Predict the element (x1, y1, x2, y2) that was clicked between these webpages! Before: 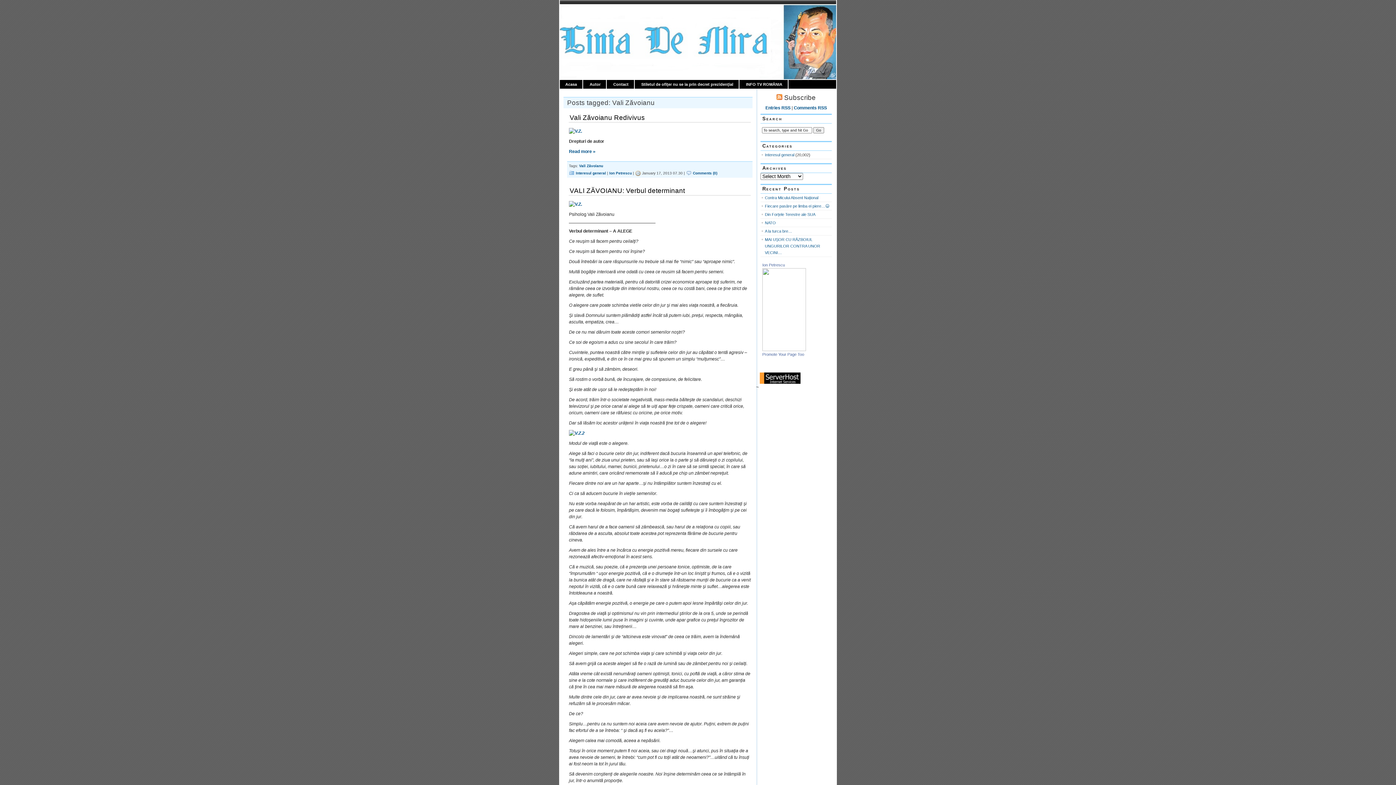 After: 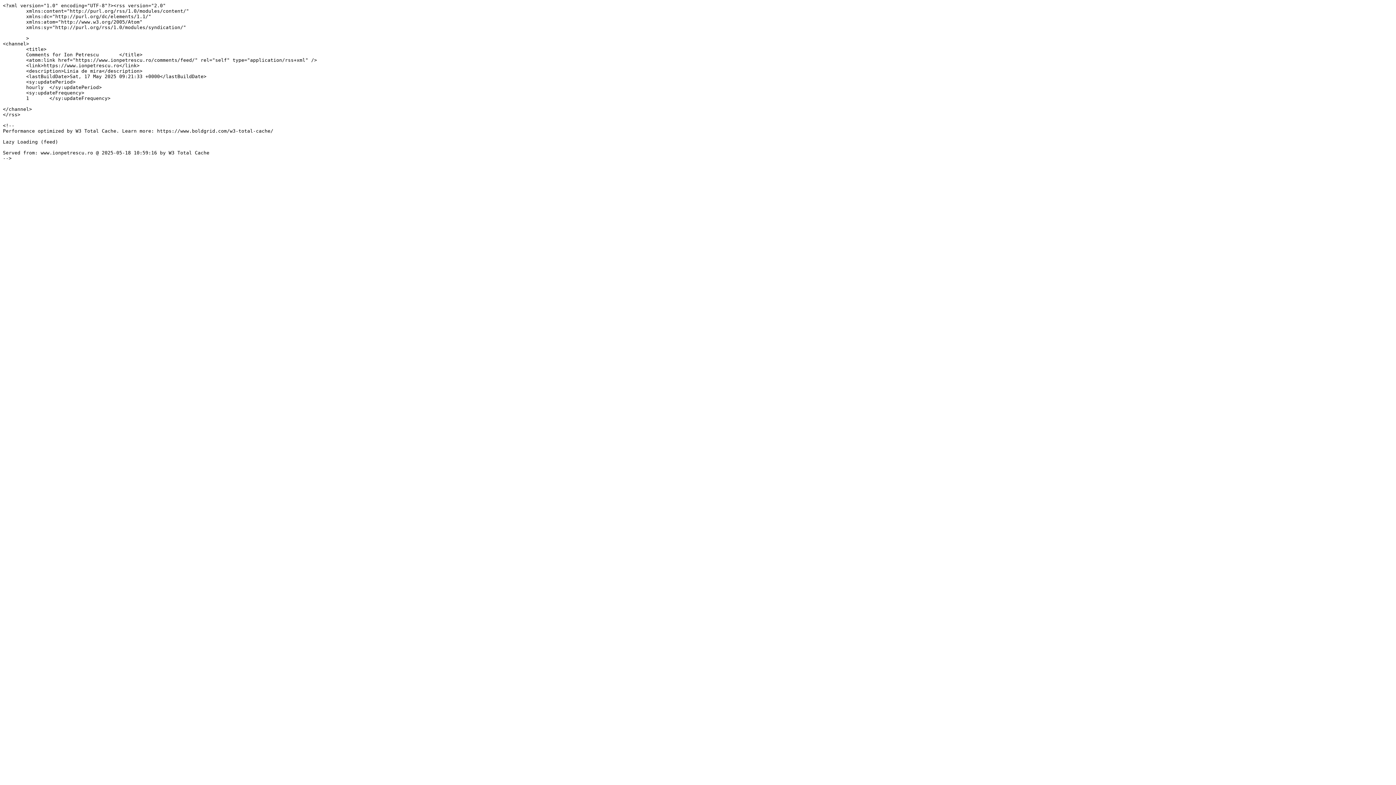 Action: bbox: (794, 105, 827, 110) label: Comments RSS